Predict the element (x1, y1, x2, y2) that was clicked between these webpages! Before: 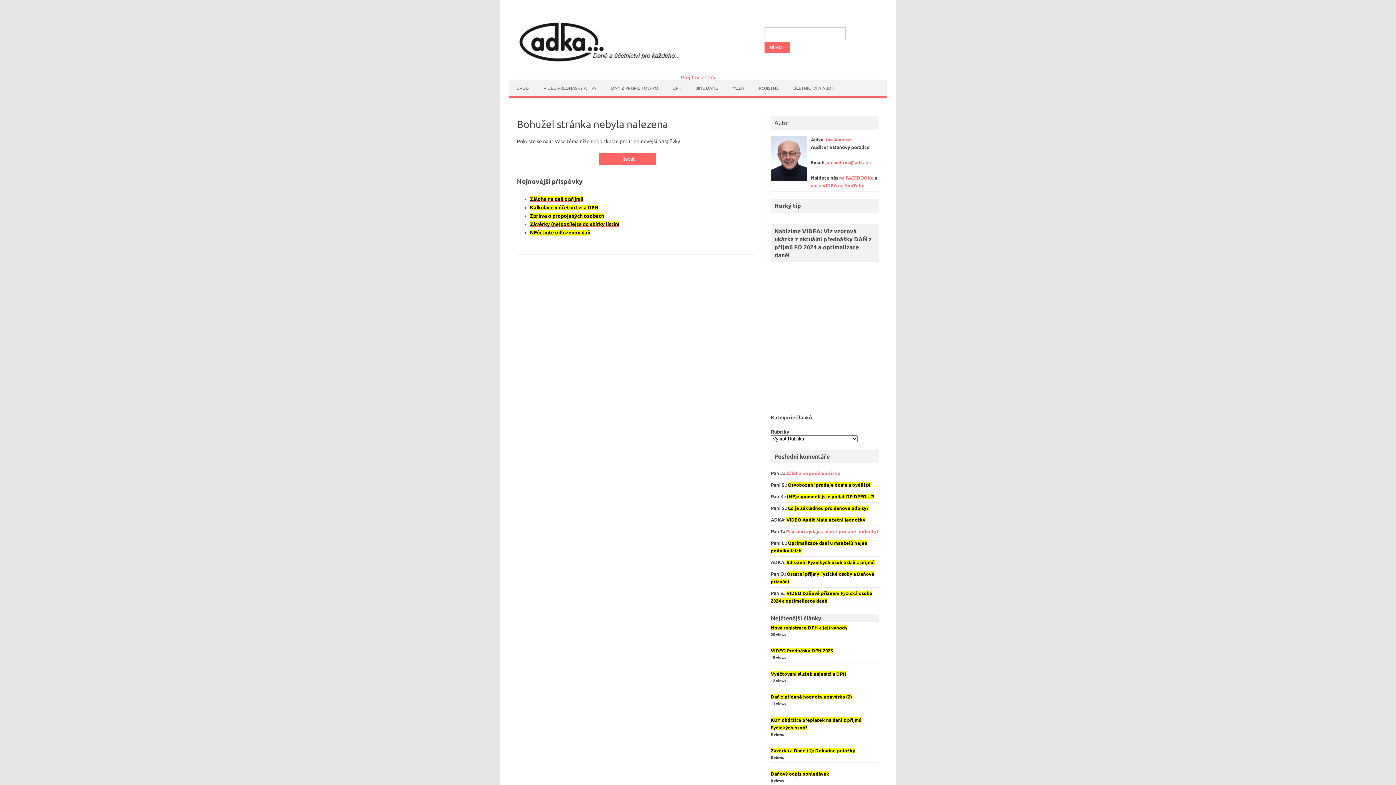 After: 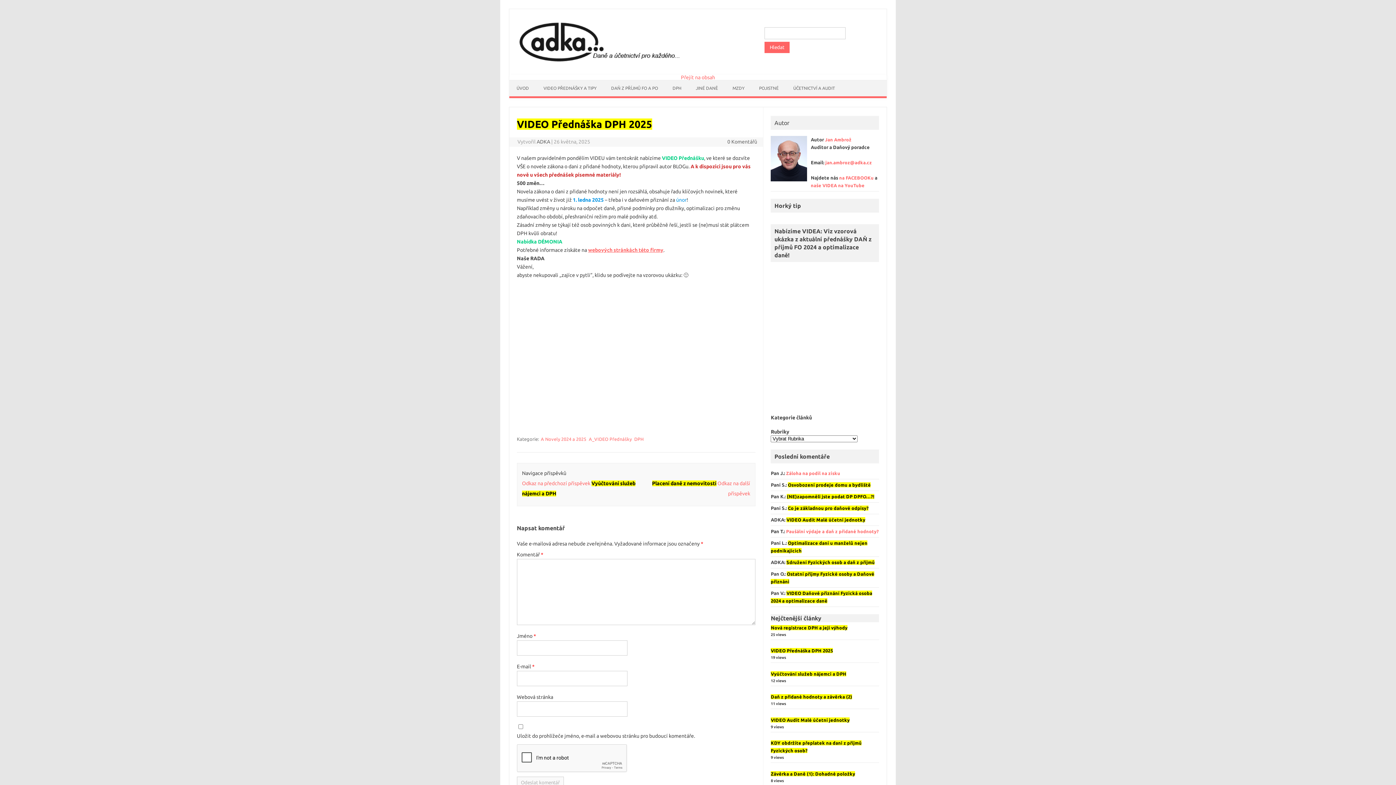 Action: bbox: (771, 648, 833, 653) label: VIDEO Přednáška DPH 2025